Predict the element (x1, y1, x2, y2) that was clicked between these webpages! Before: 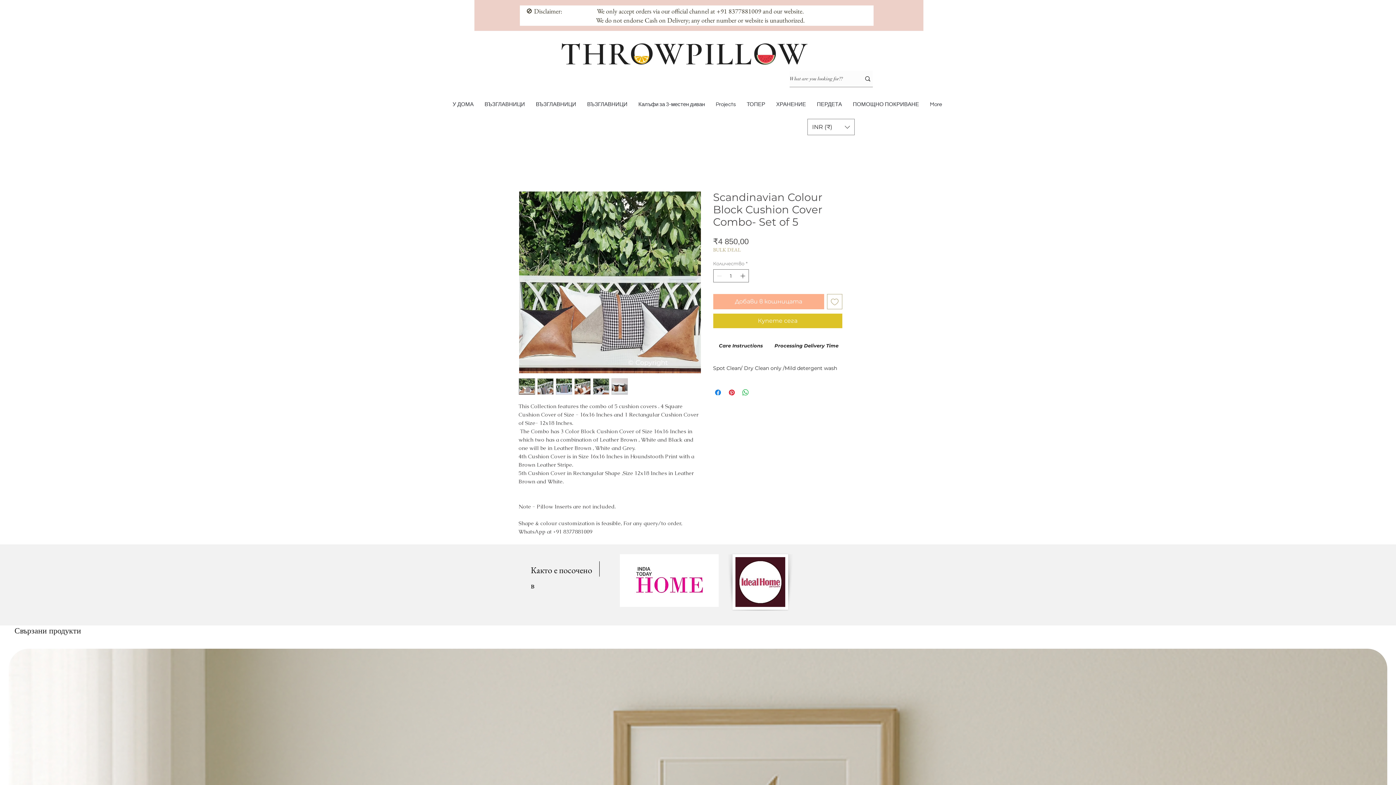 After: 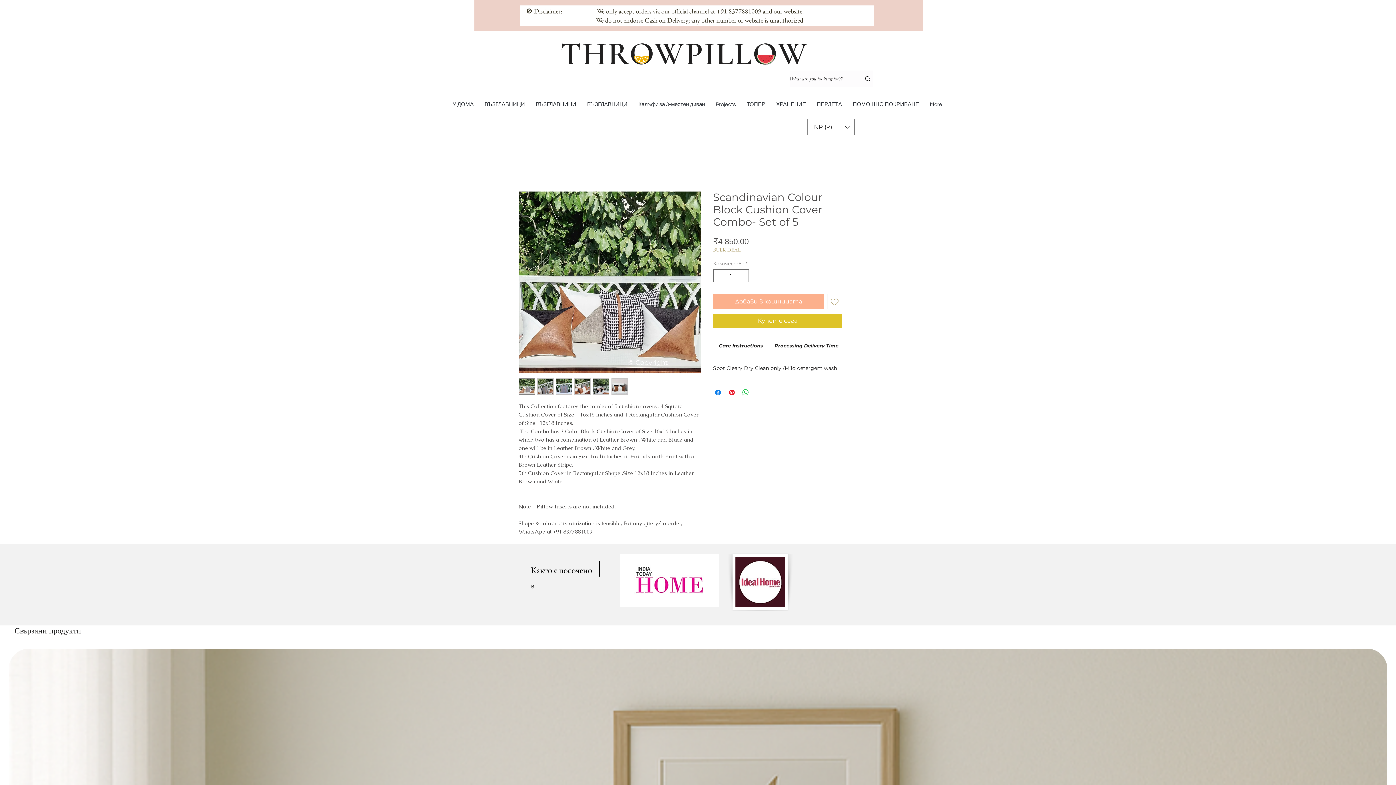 Action: bbox: (518, 378, 535, 394)